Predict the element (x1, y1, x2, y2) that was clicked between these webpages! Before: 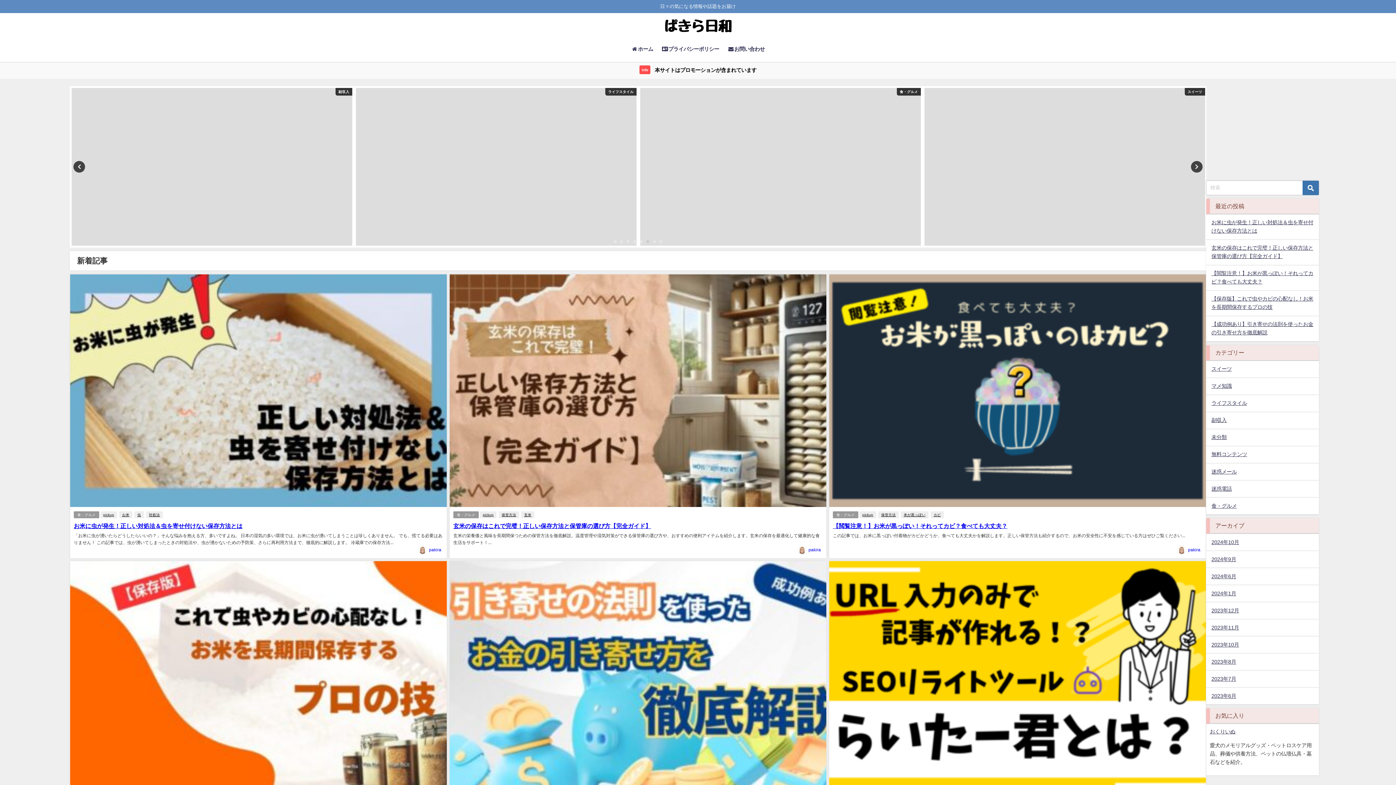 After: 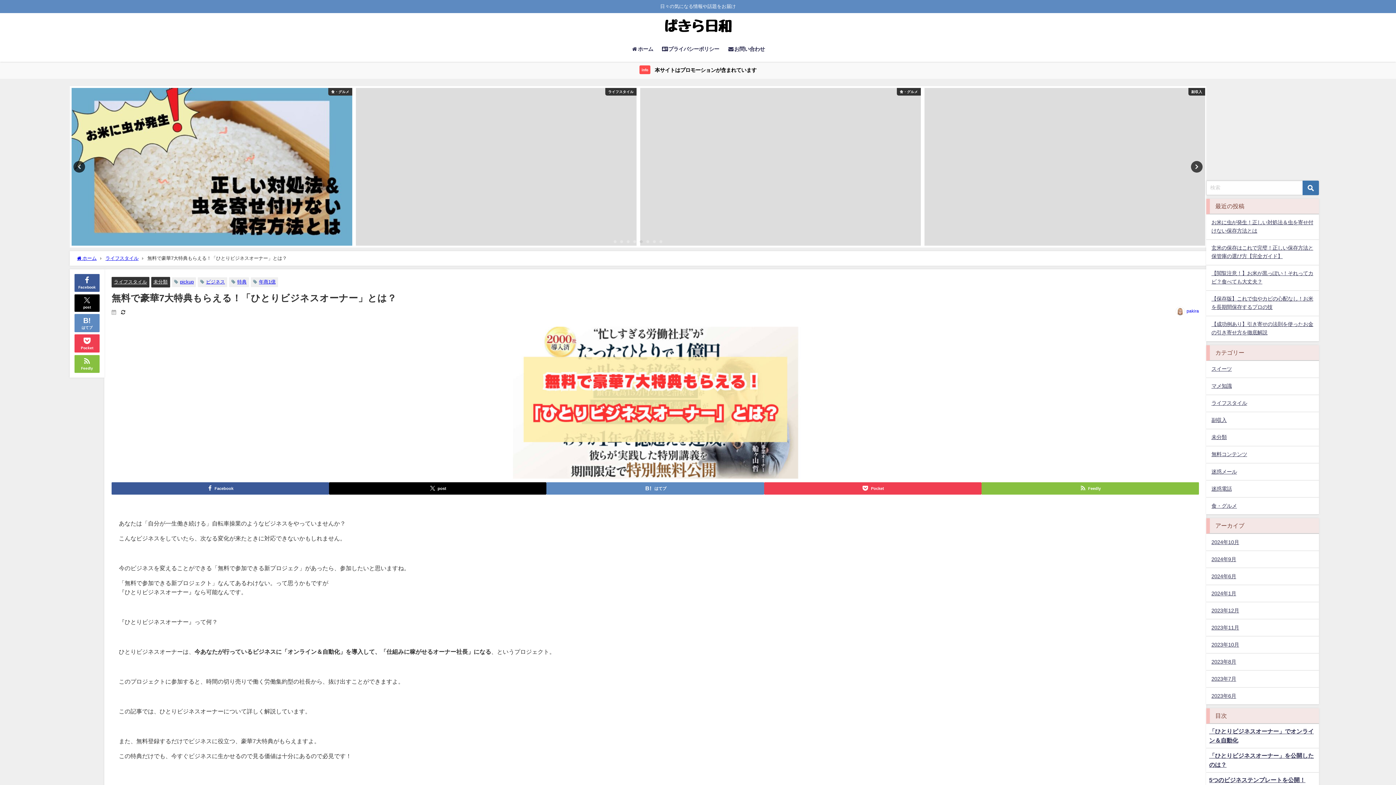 Action: label: ライフスタイル bbox: (356, 87, 636, 245)